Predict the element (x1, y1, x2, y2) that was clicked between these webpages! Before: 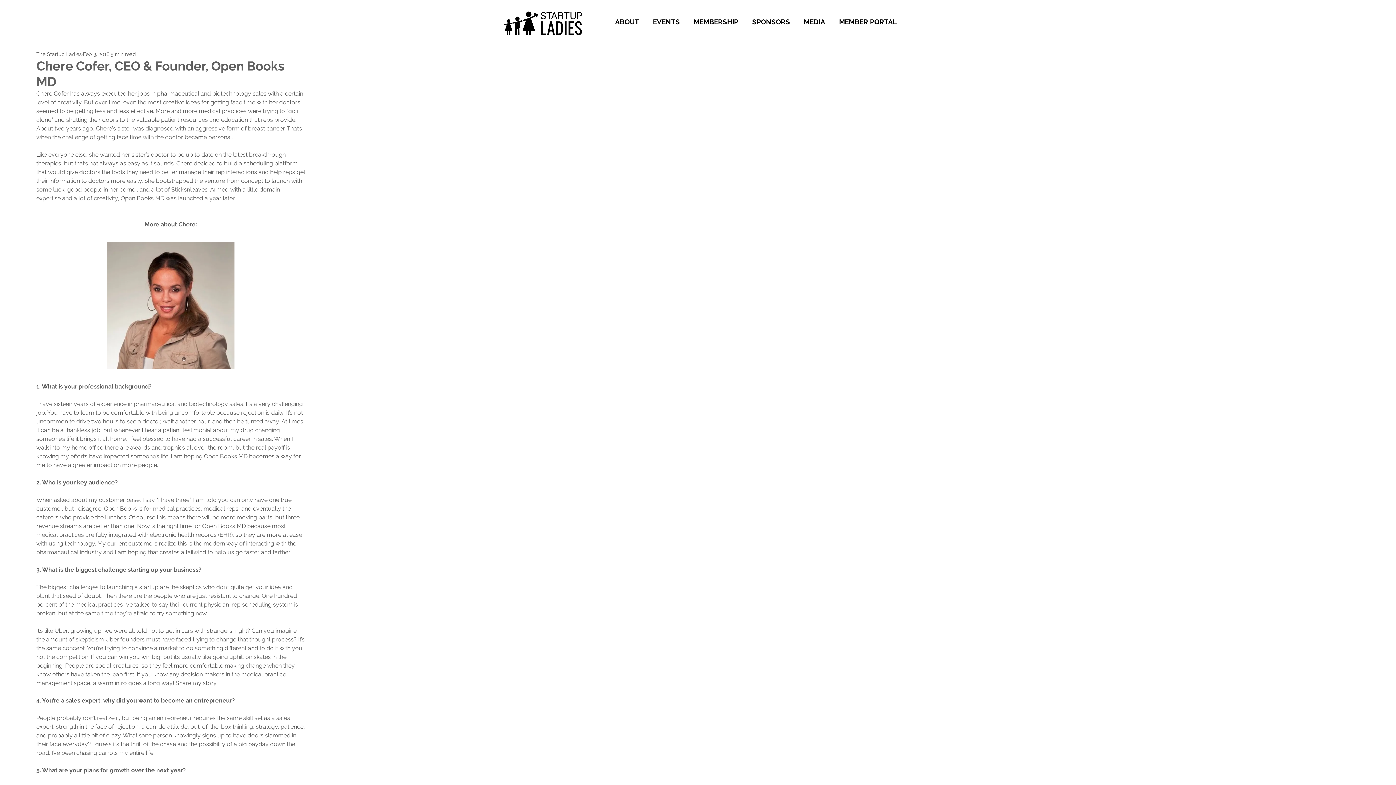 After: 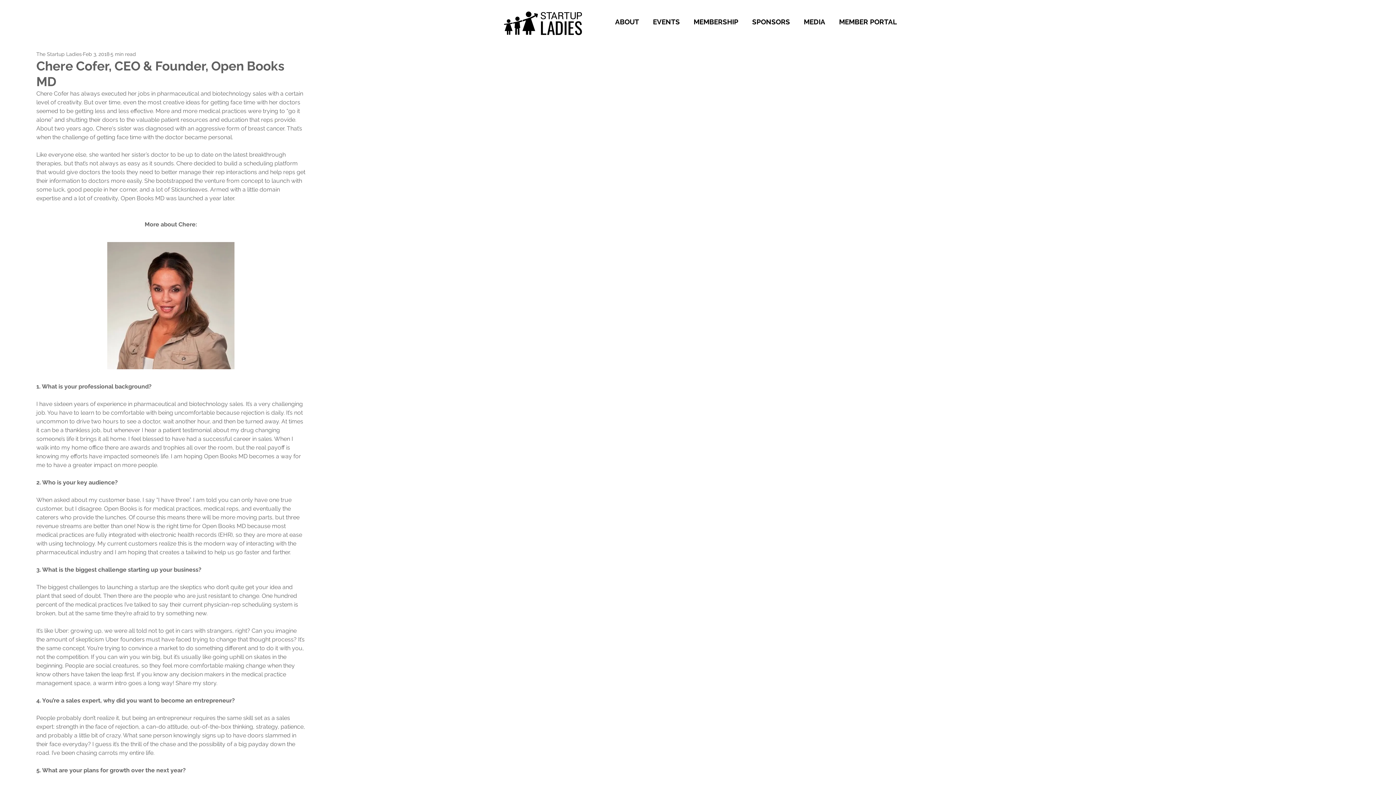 Action: label: ABOUT bbox: (609, 8, 647, 35)